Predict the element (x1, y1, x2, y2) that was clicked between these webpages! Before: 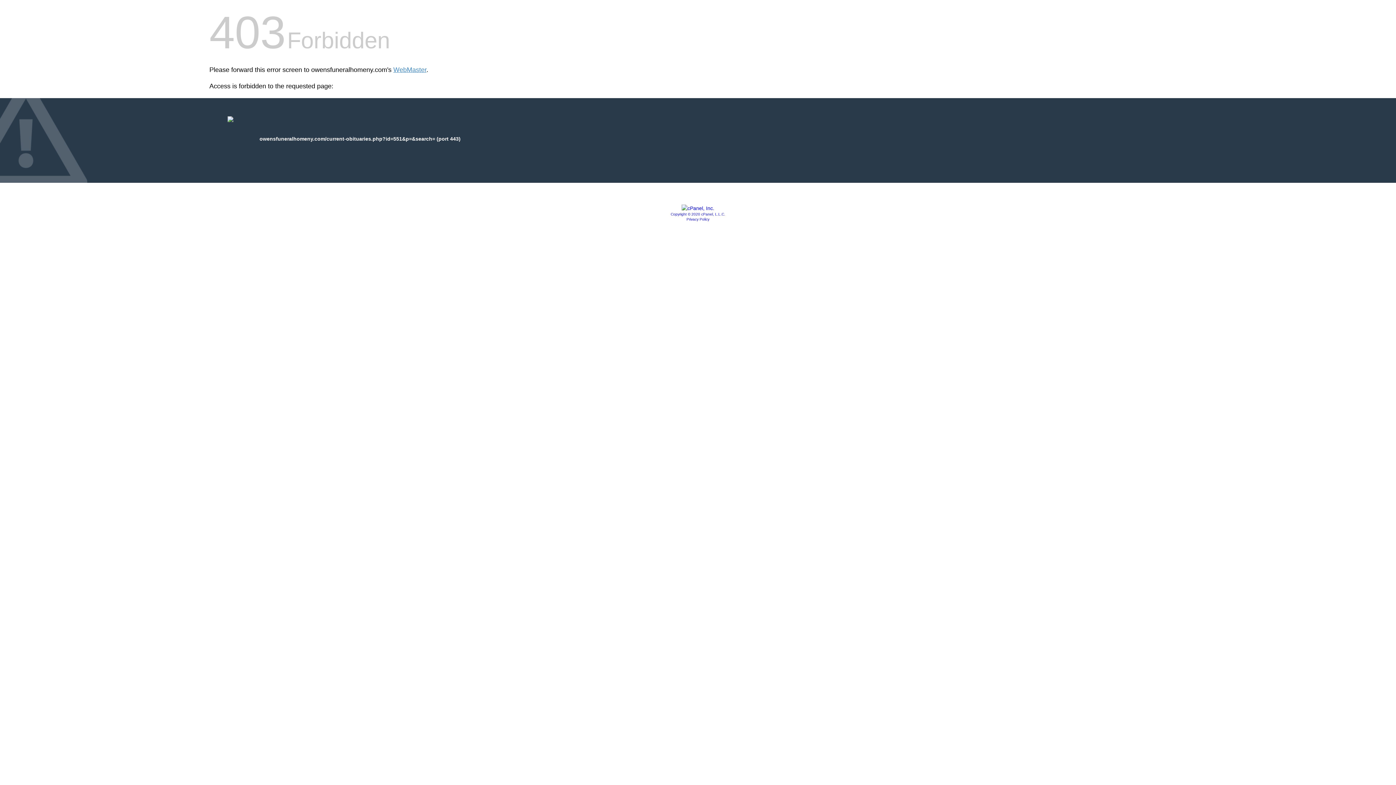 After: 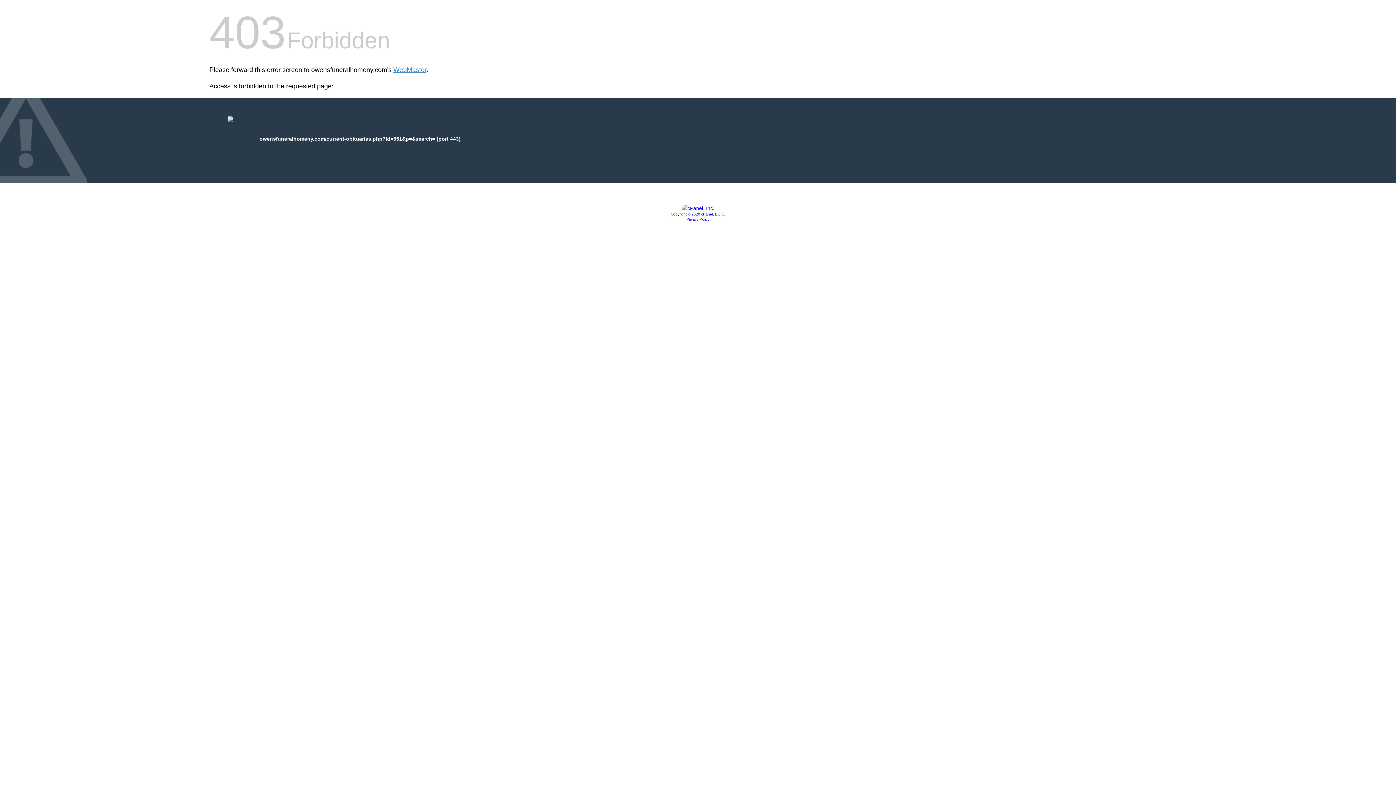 Action: label: Copyright © 2020 cPanel, L.L.C. bbox: (670, 212, 725, 216)